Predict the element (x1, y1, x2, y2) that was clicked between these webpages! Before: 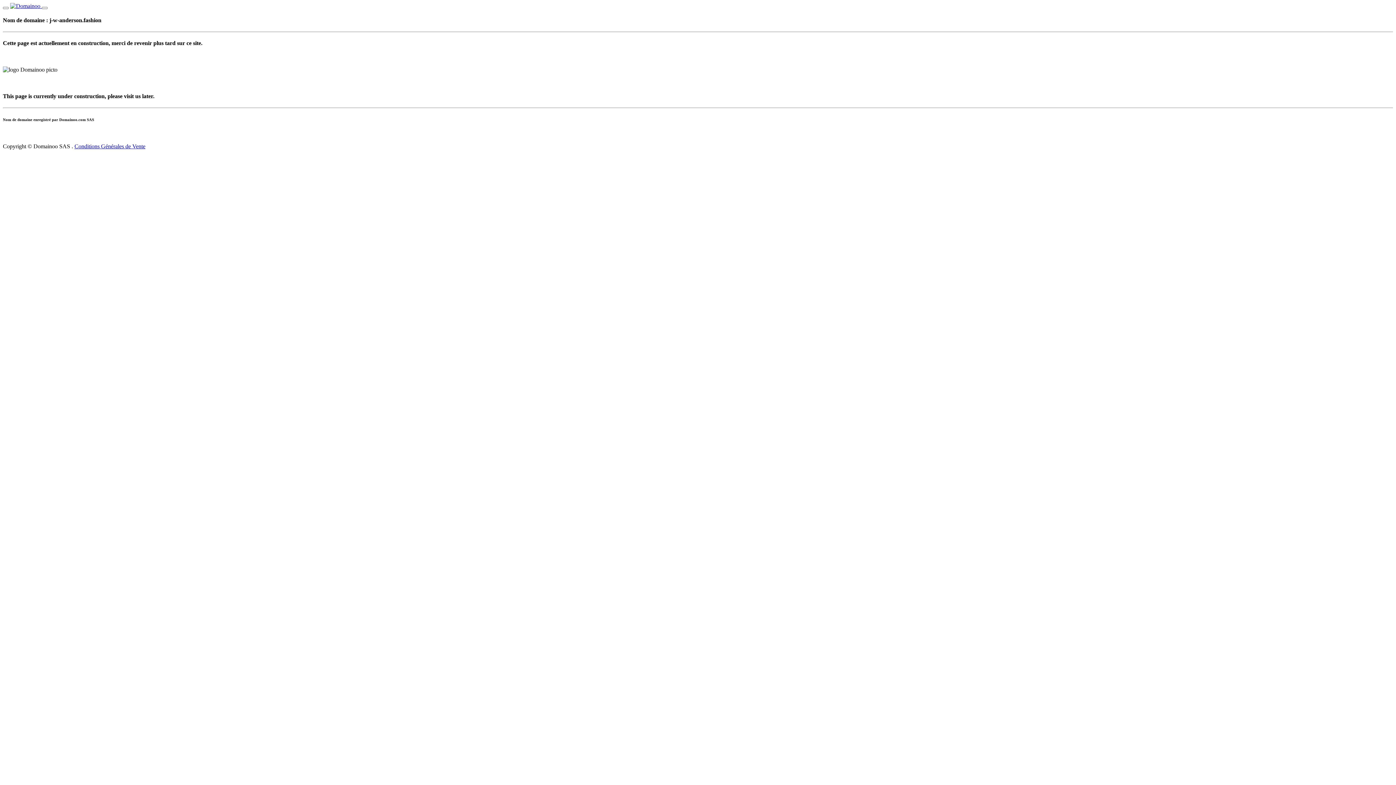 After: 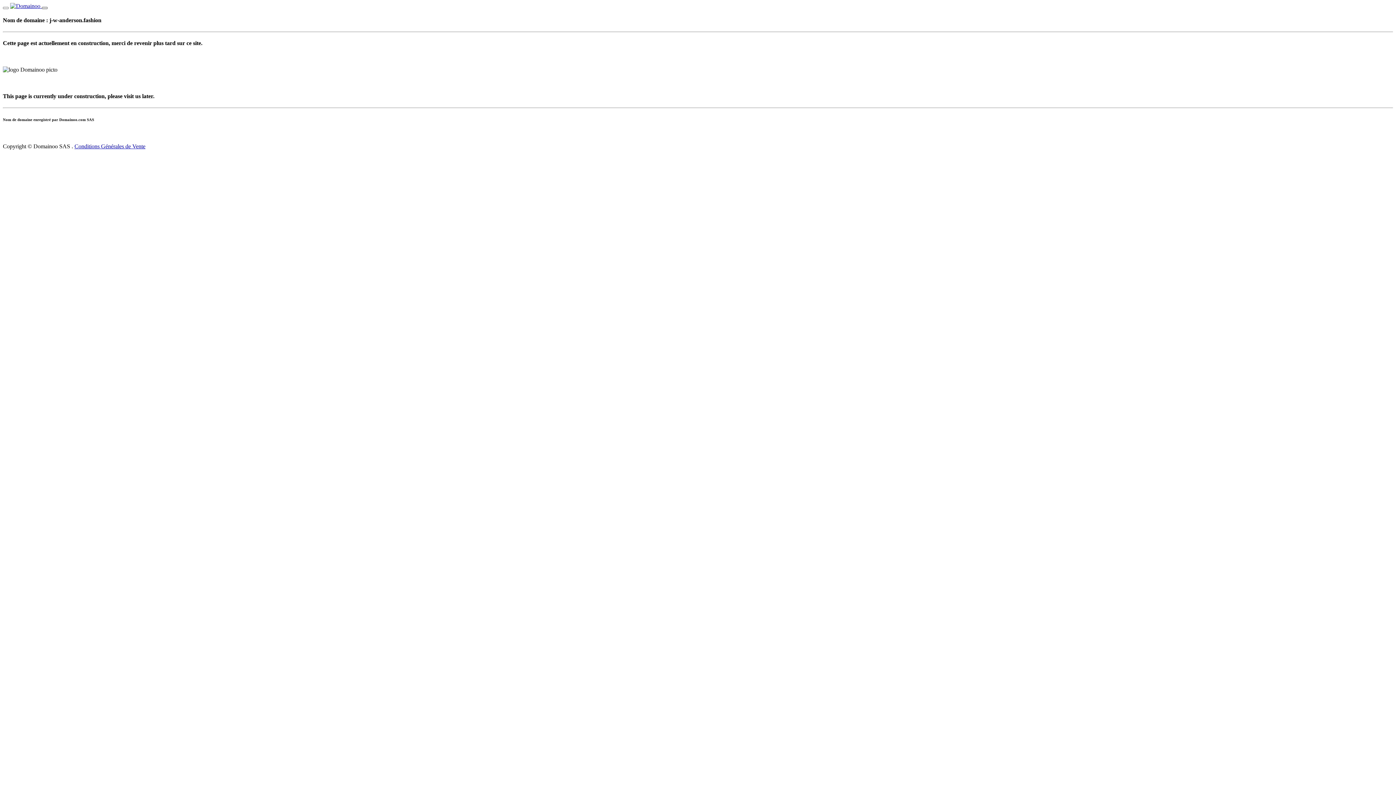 Action: bbox: (41, 6, 47, 9)